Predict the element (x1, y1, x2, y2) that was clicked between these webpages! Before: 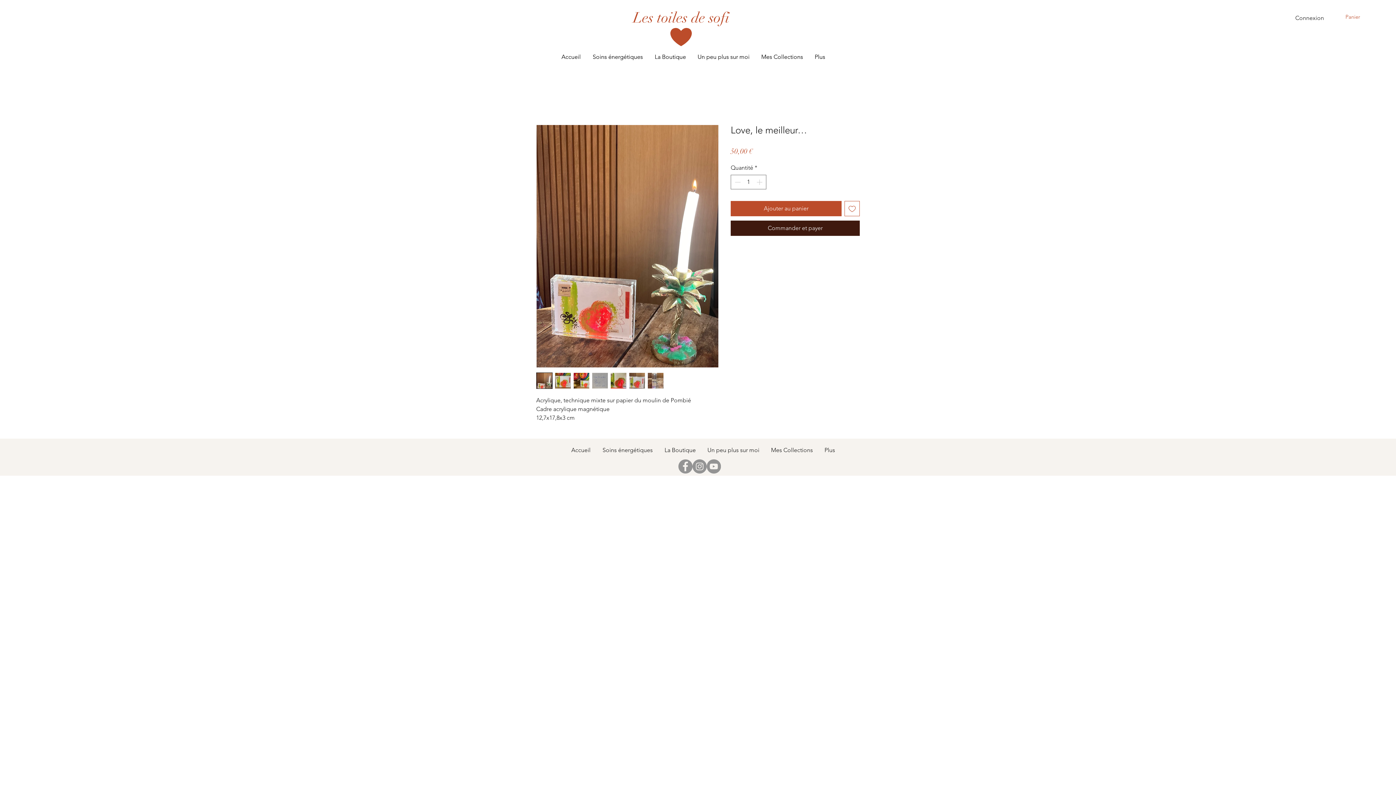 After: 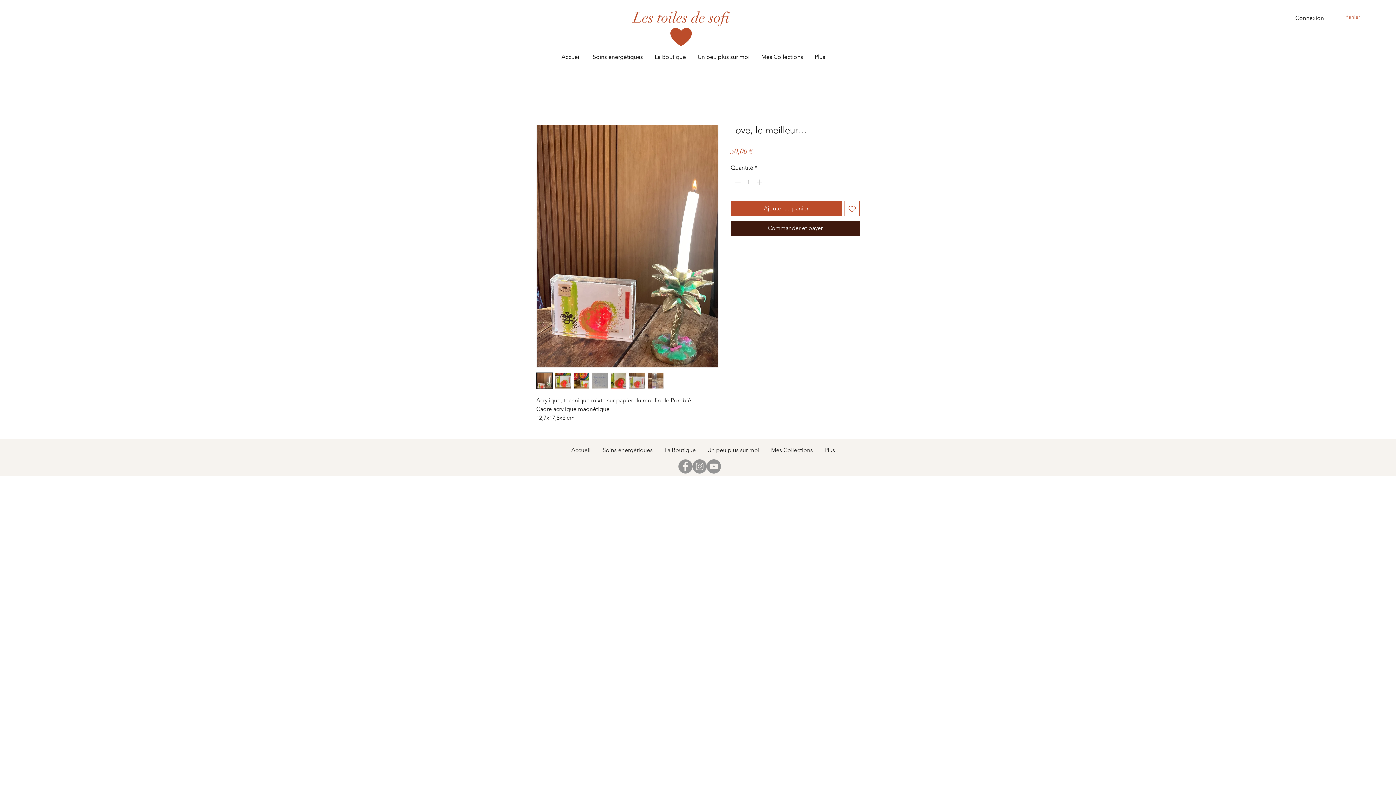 Action: bbox: (706, 459, 721, 473) label: YouTube